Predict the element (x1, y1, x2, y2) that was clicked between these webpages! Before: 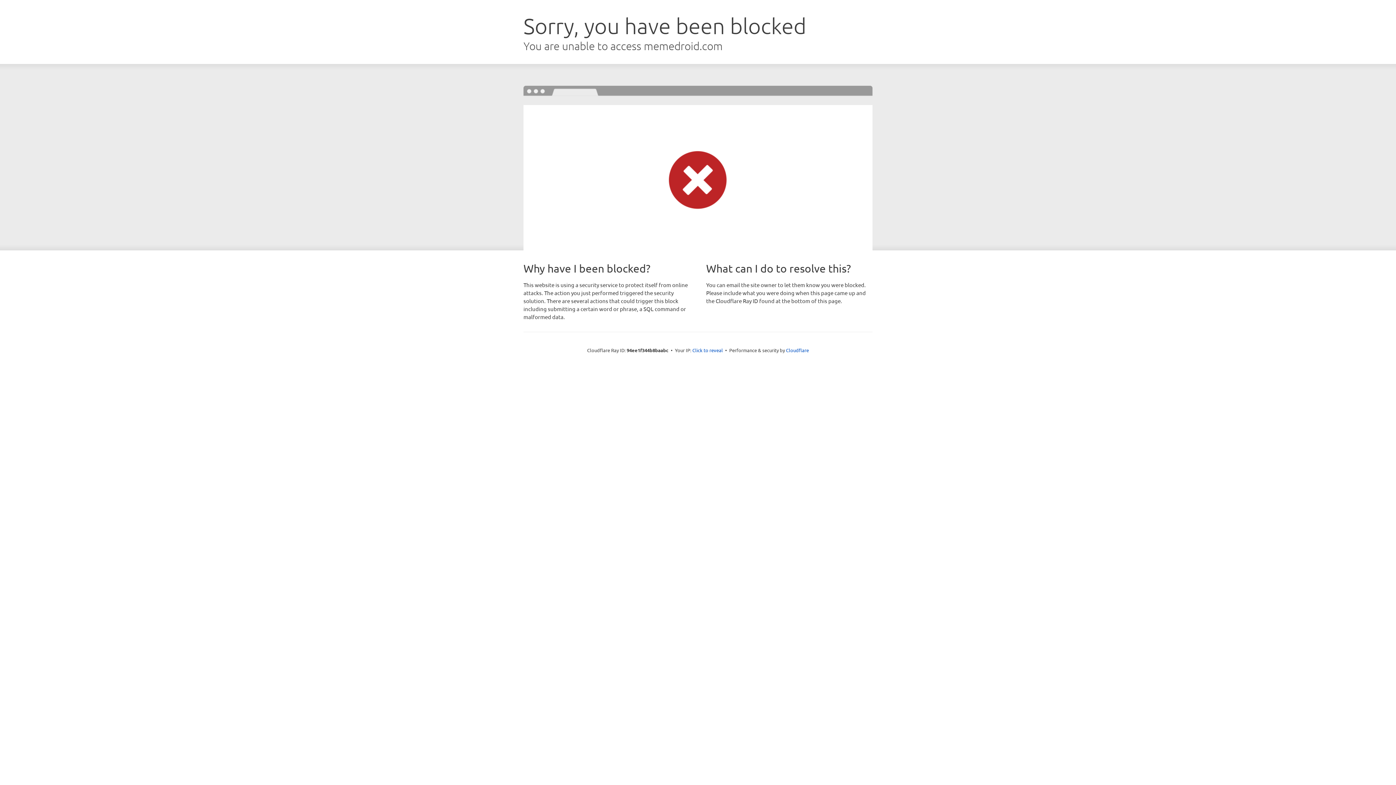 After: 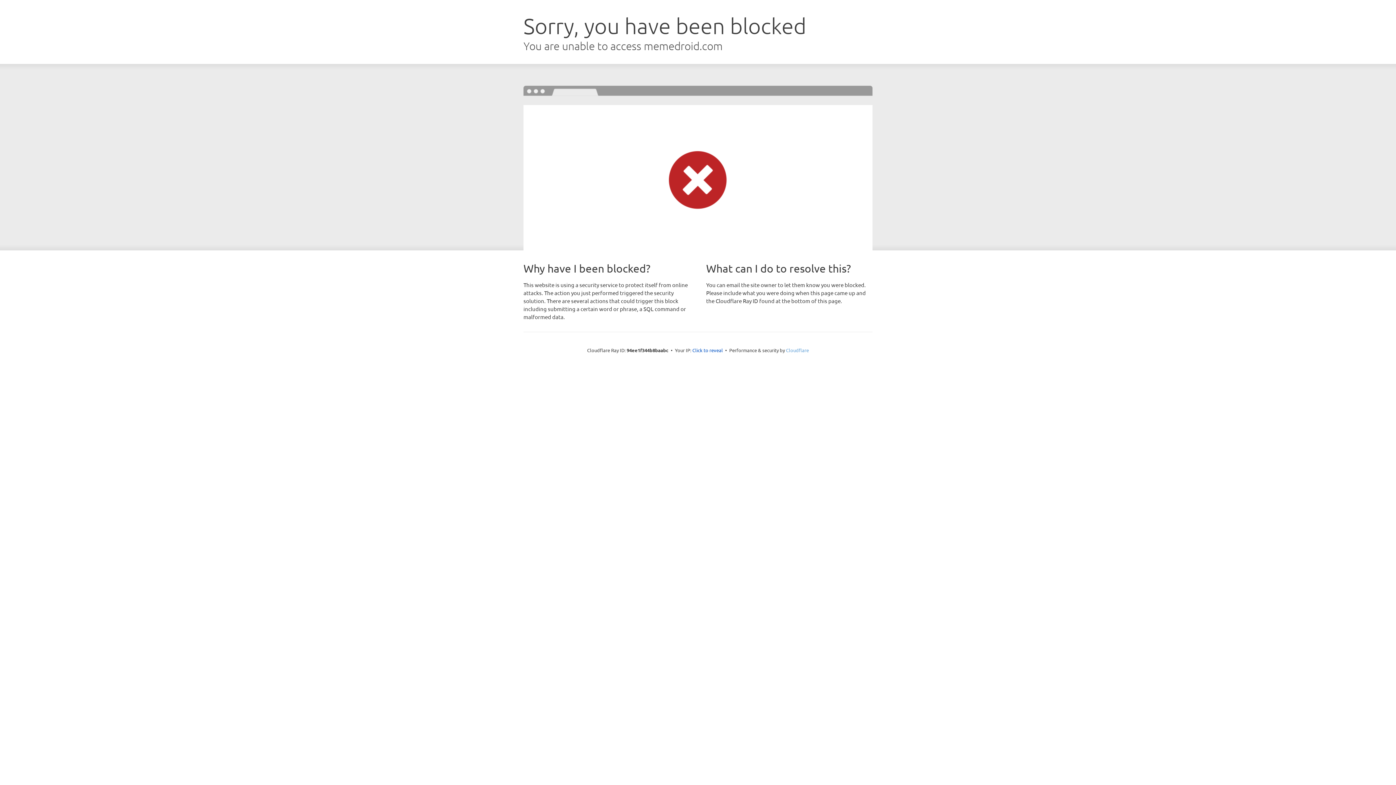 Action: bbox: (786, 347, 809, 353) label: Cloudflare